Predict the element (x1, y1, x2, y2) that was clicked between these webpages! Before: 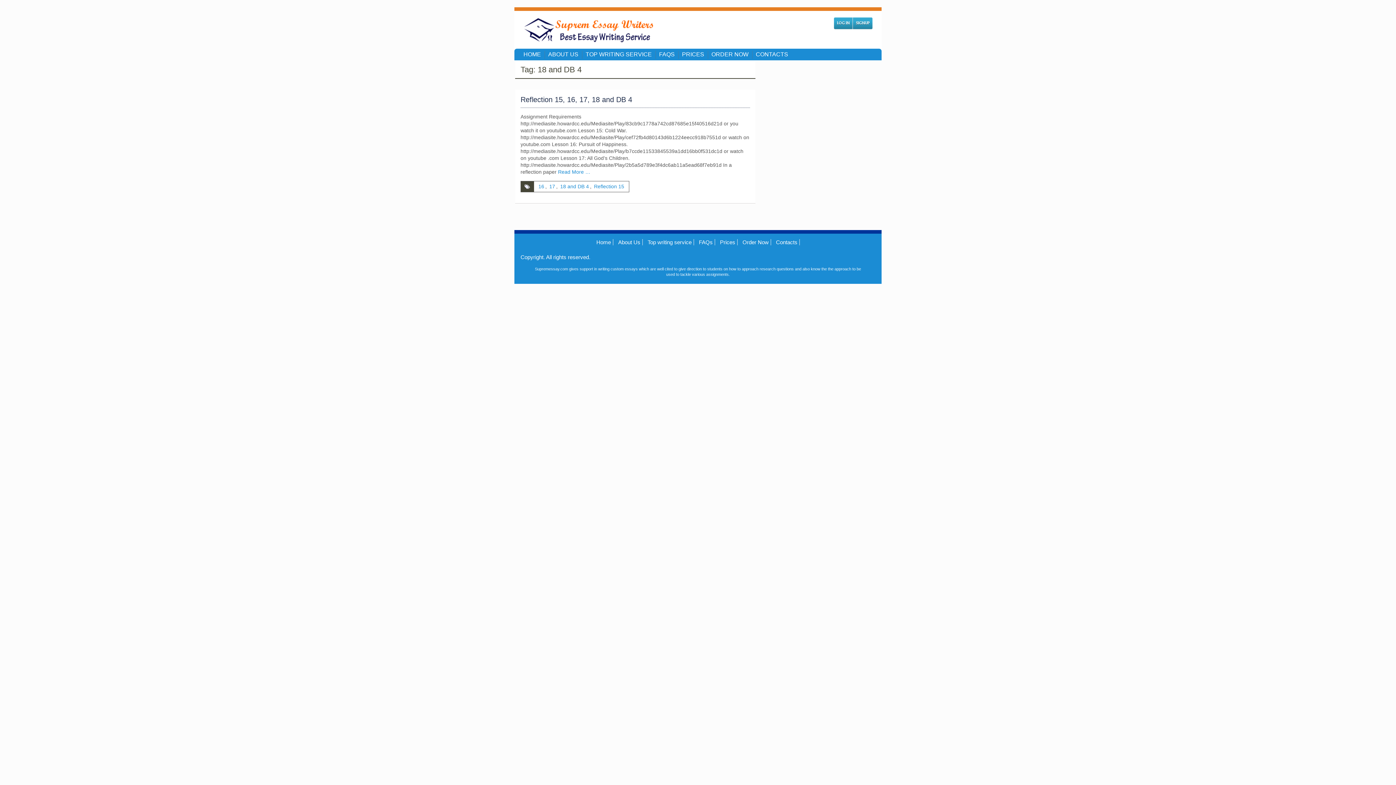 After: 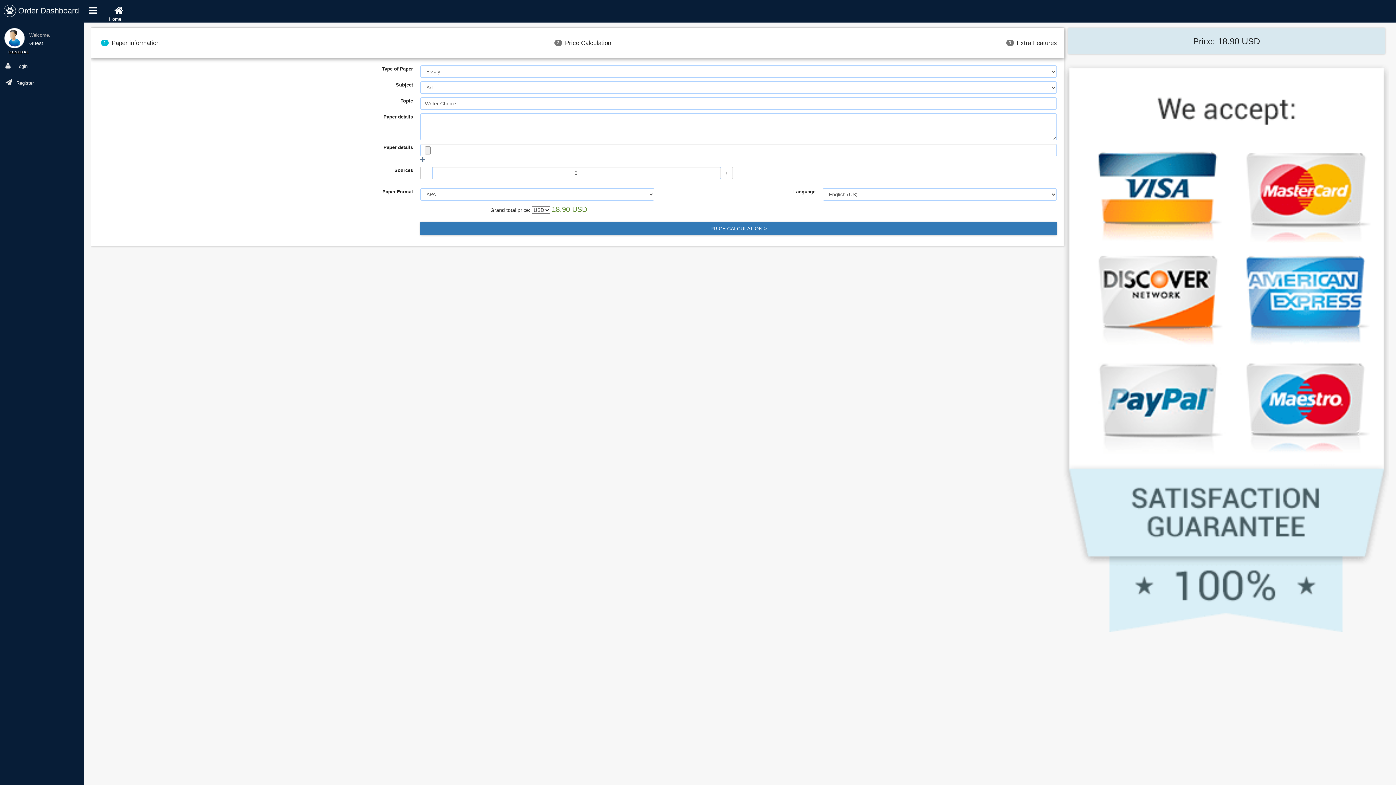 Action: bbox: (853, 17, 872, 29) label: SIGNUP